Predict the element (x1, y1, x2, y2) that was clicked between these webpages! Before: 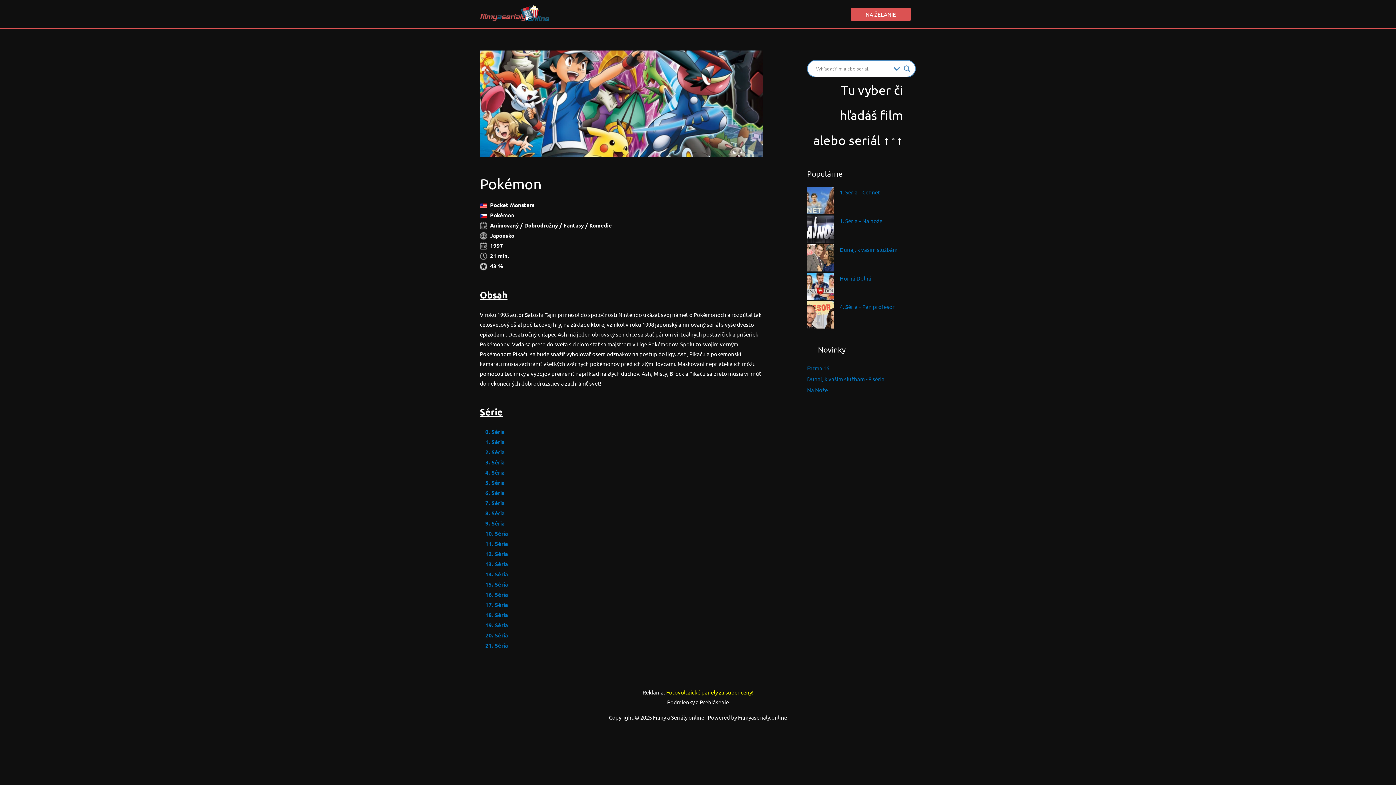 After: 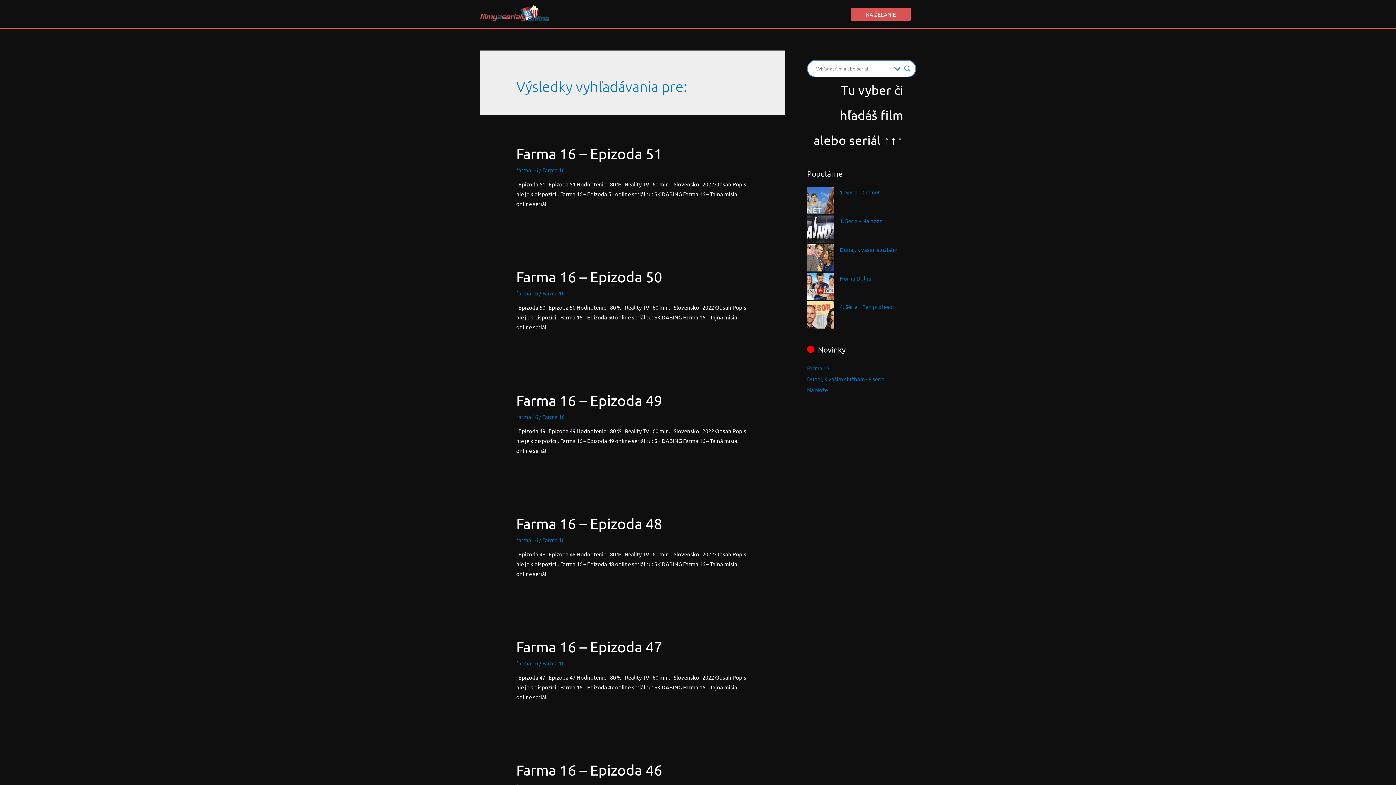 Action: label: Search magnifier button bbox: (902, 63, 912, 73)